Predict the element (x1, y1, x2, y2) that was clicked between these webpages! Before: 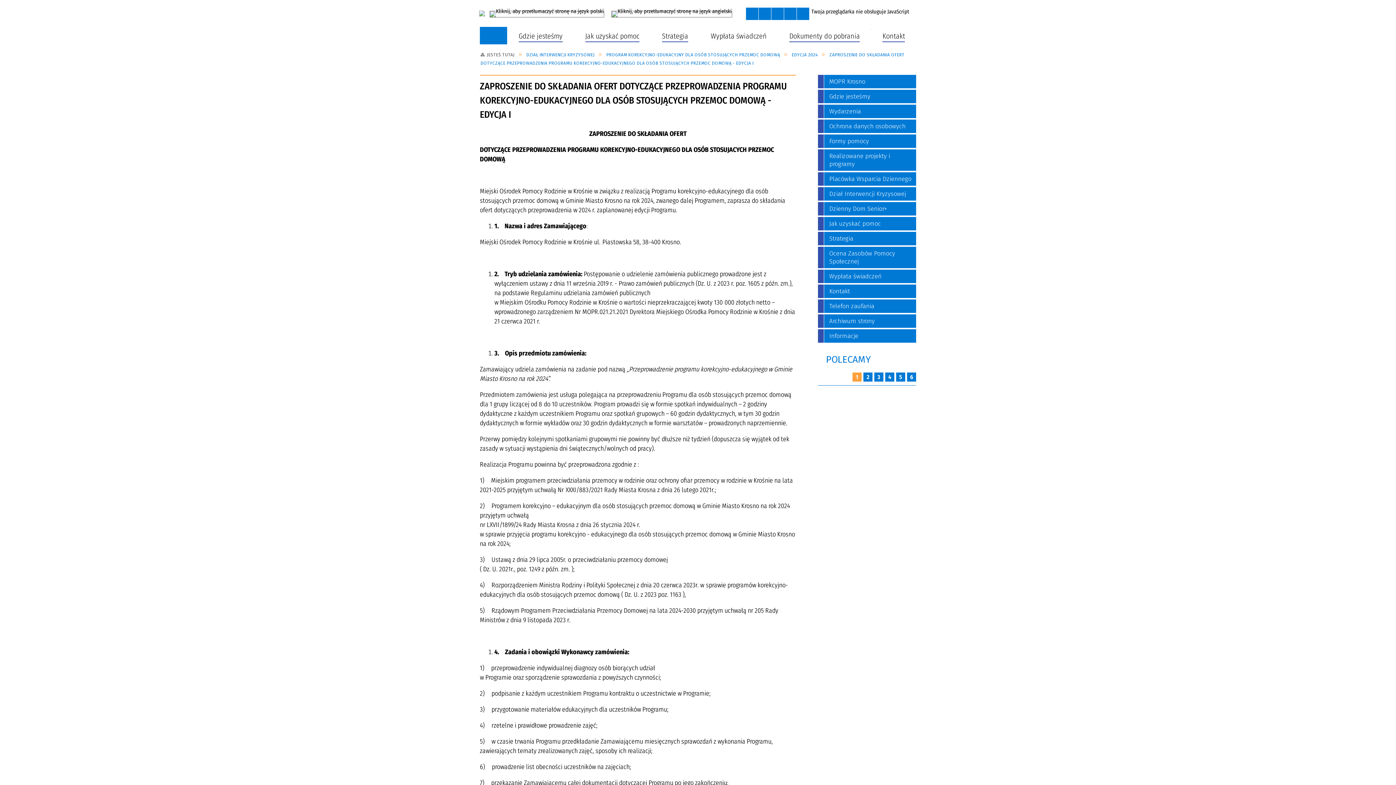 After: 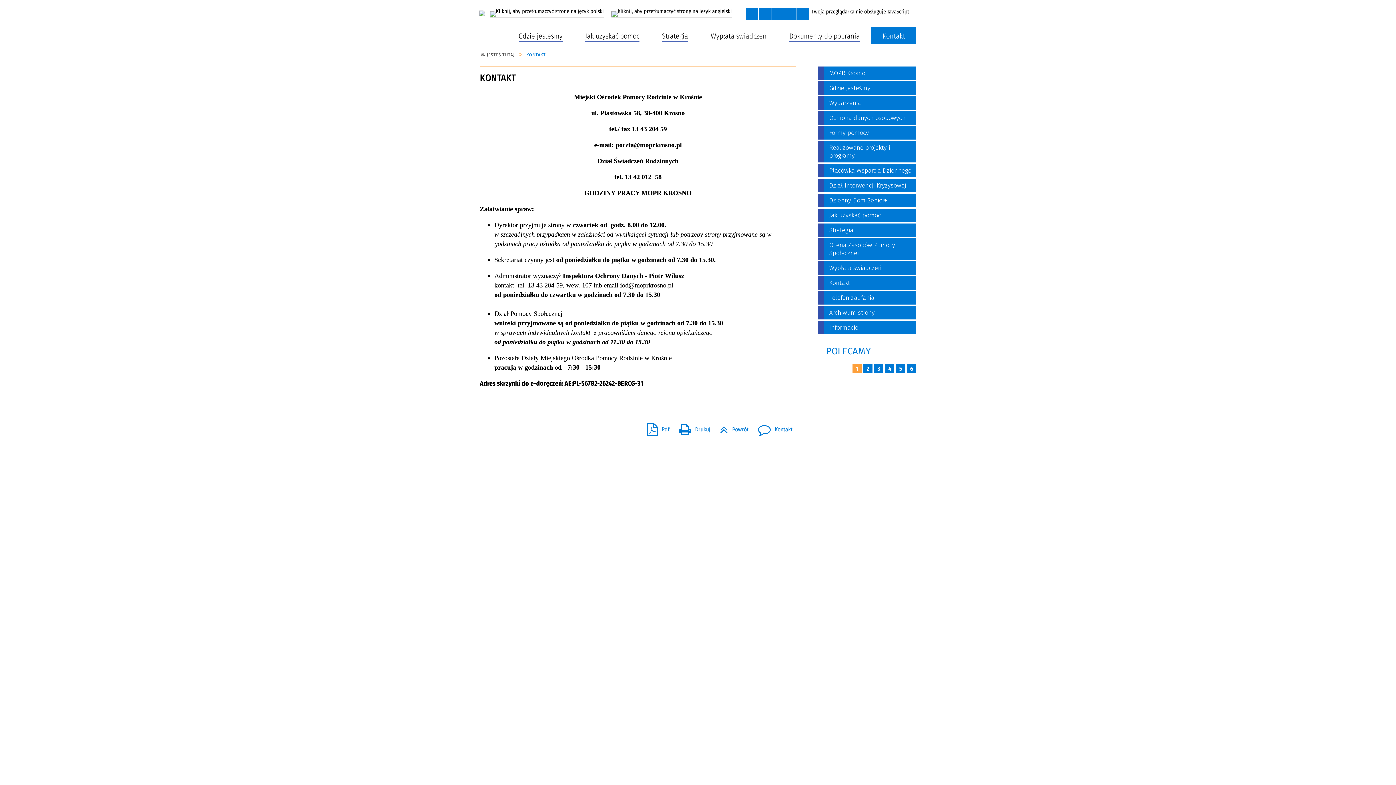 Action: label: Kontakt bbox: (818, 284, 916, 299)